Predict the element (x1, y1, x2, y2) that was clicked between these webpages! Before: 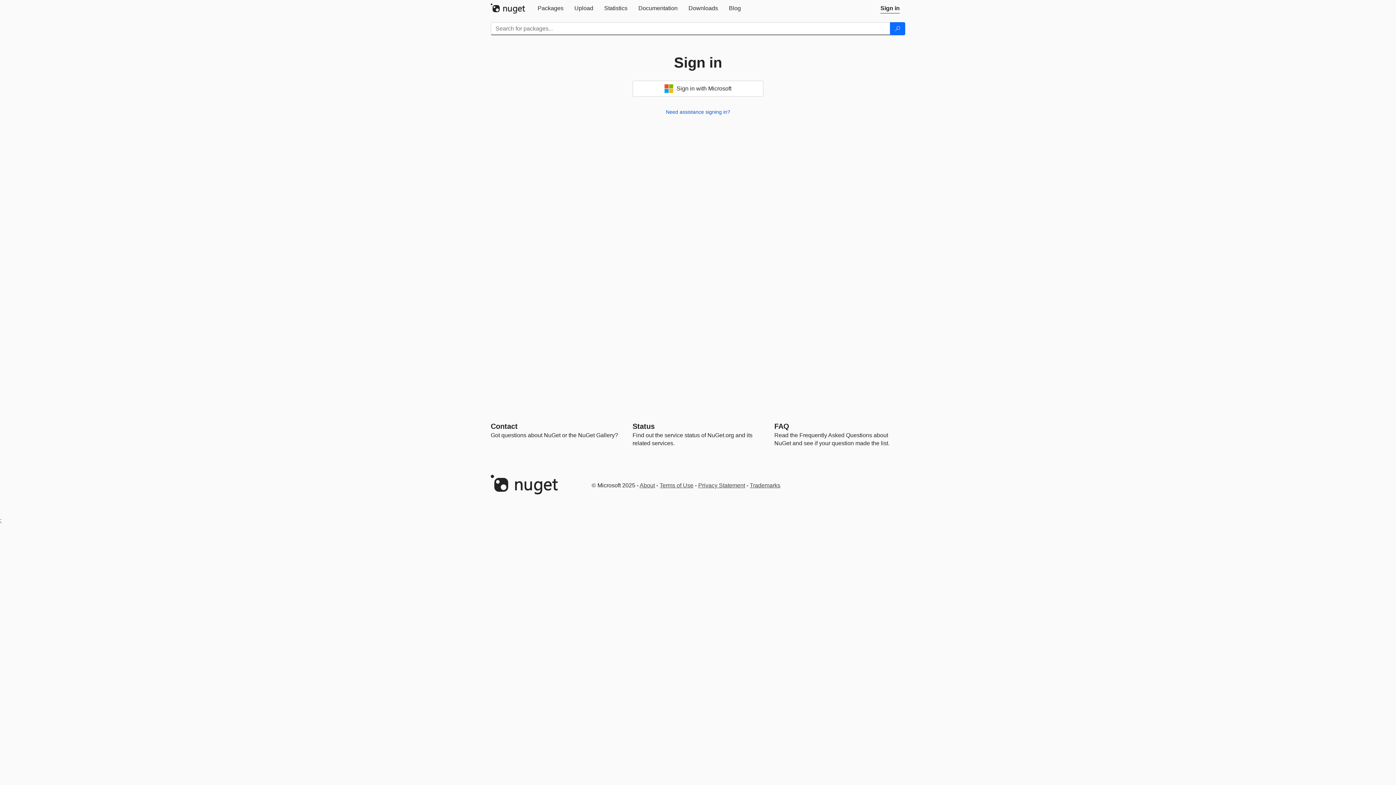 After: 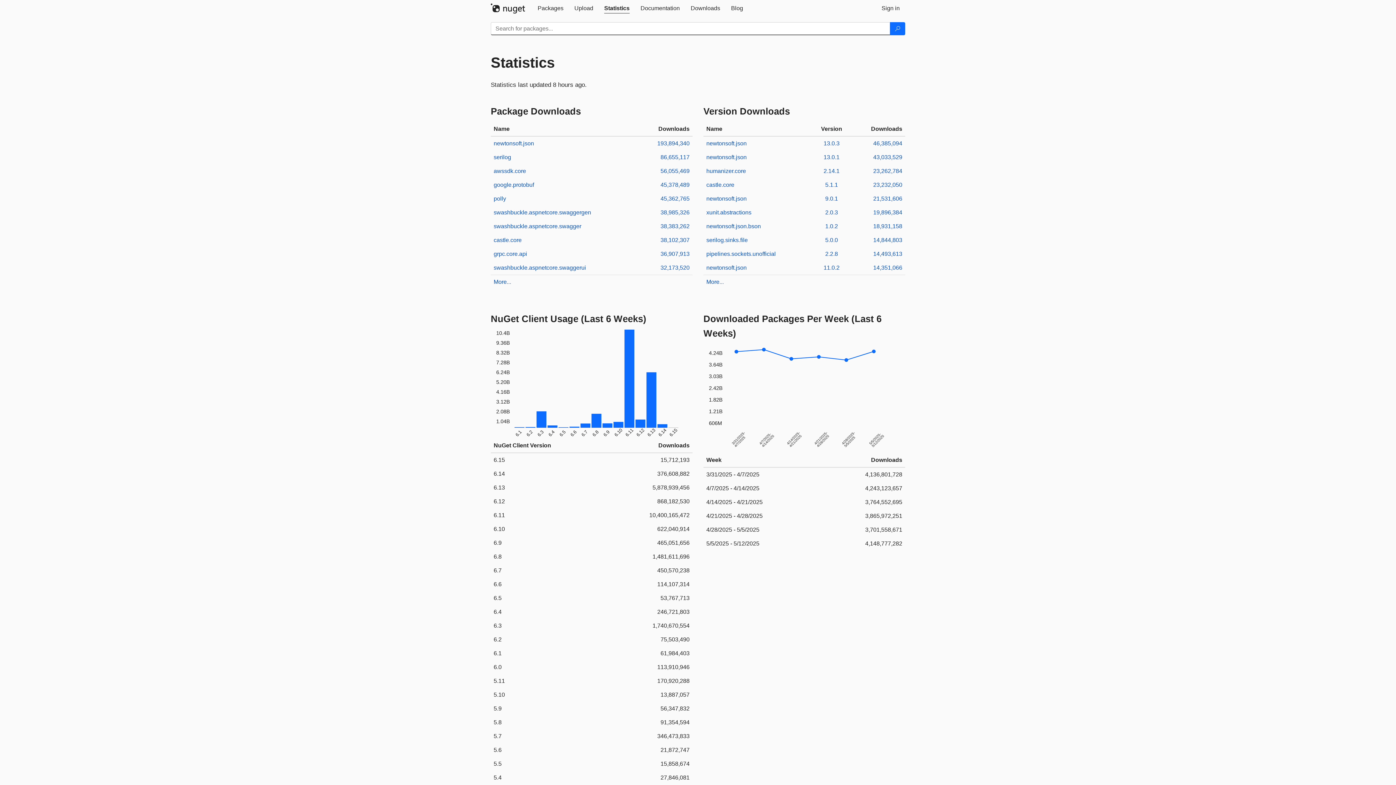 Action: bbox: (598, 0, 633, 16) label: Statistics